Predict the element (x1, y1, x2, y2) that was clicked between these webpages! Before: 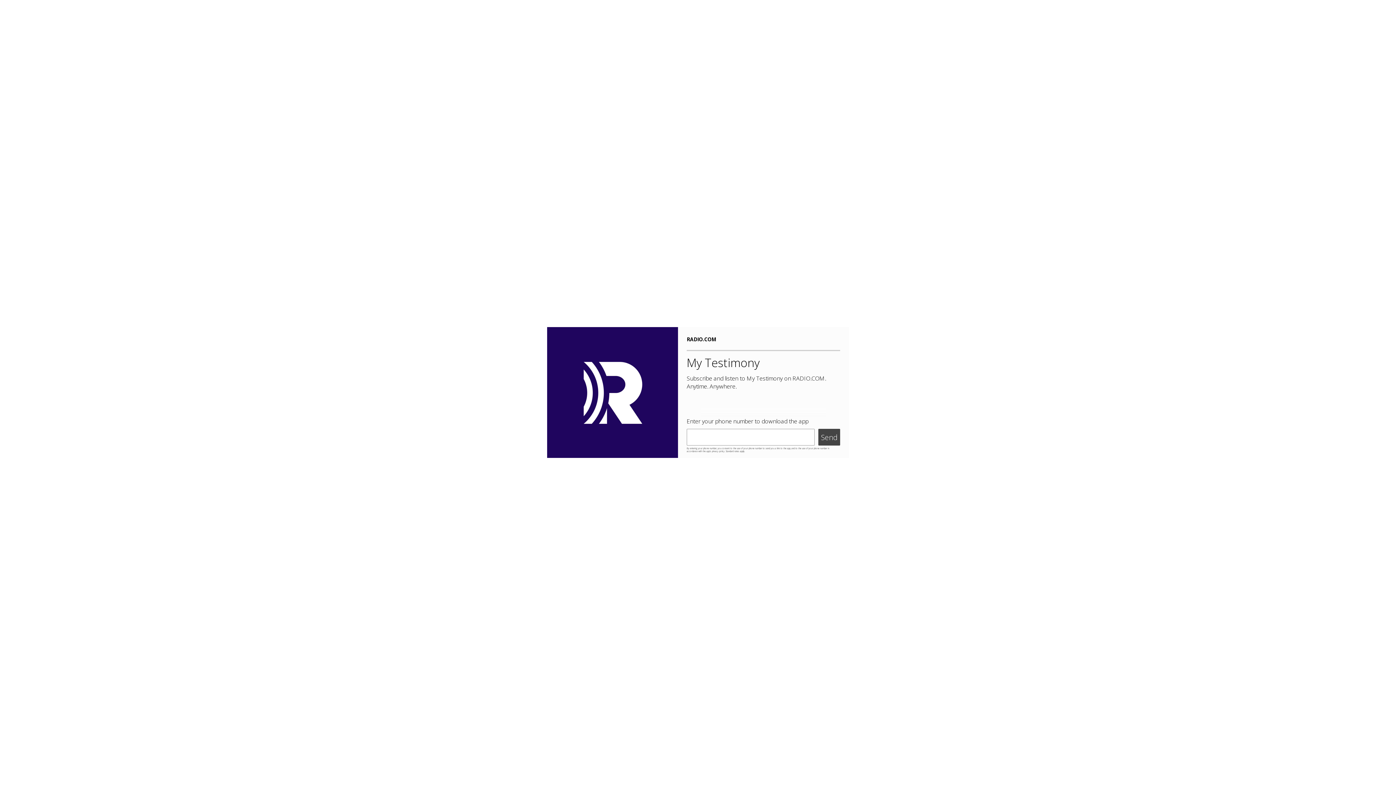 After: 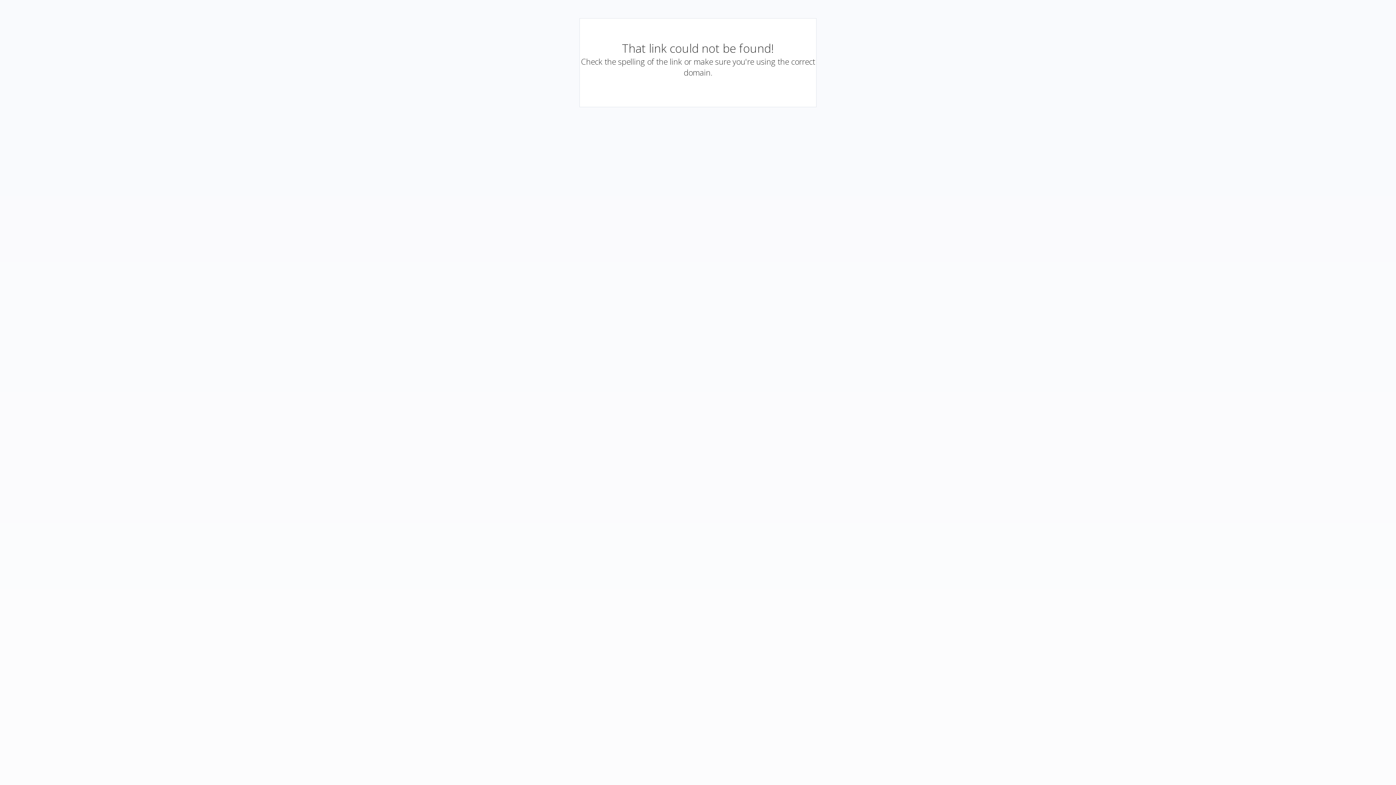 Action: label: Send bbox: (818, 429, 840, 445)